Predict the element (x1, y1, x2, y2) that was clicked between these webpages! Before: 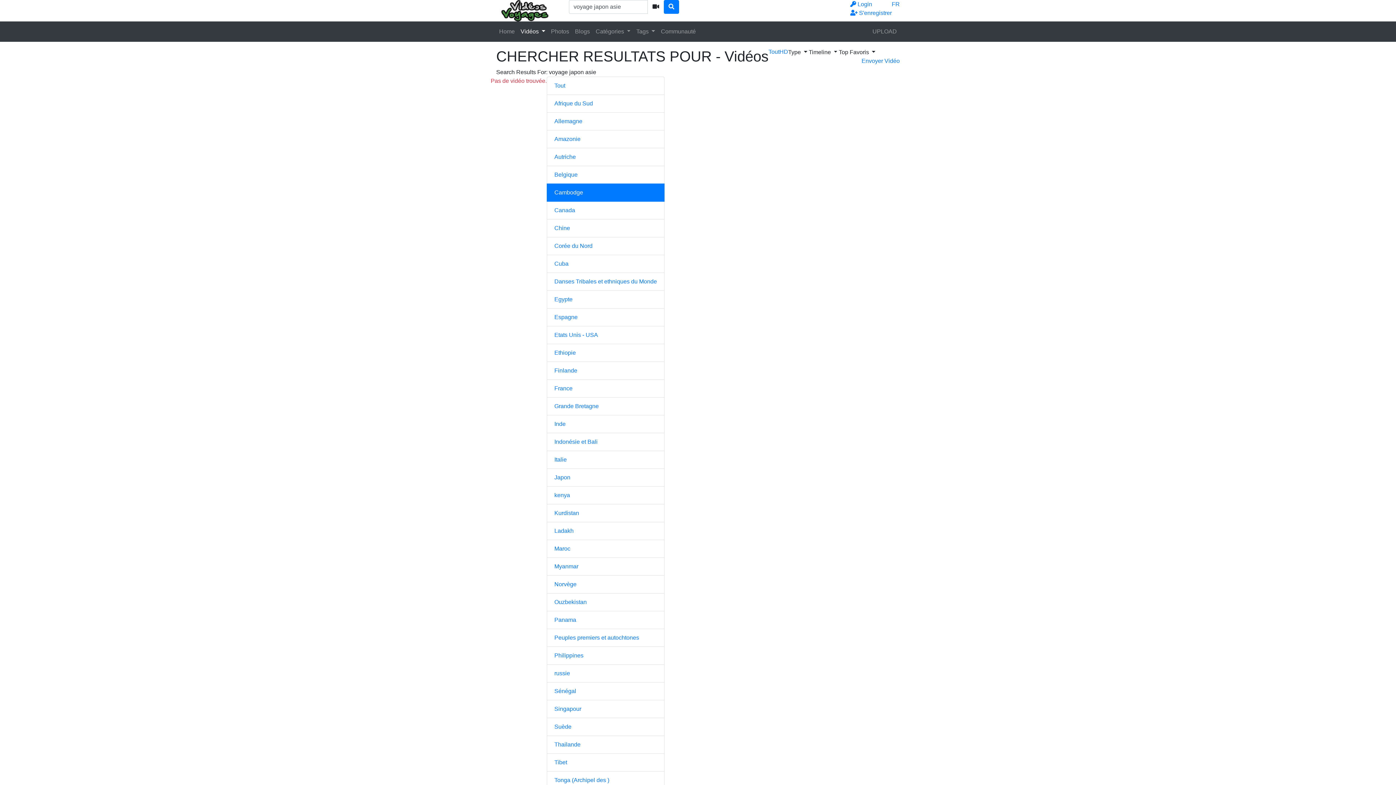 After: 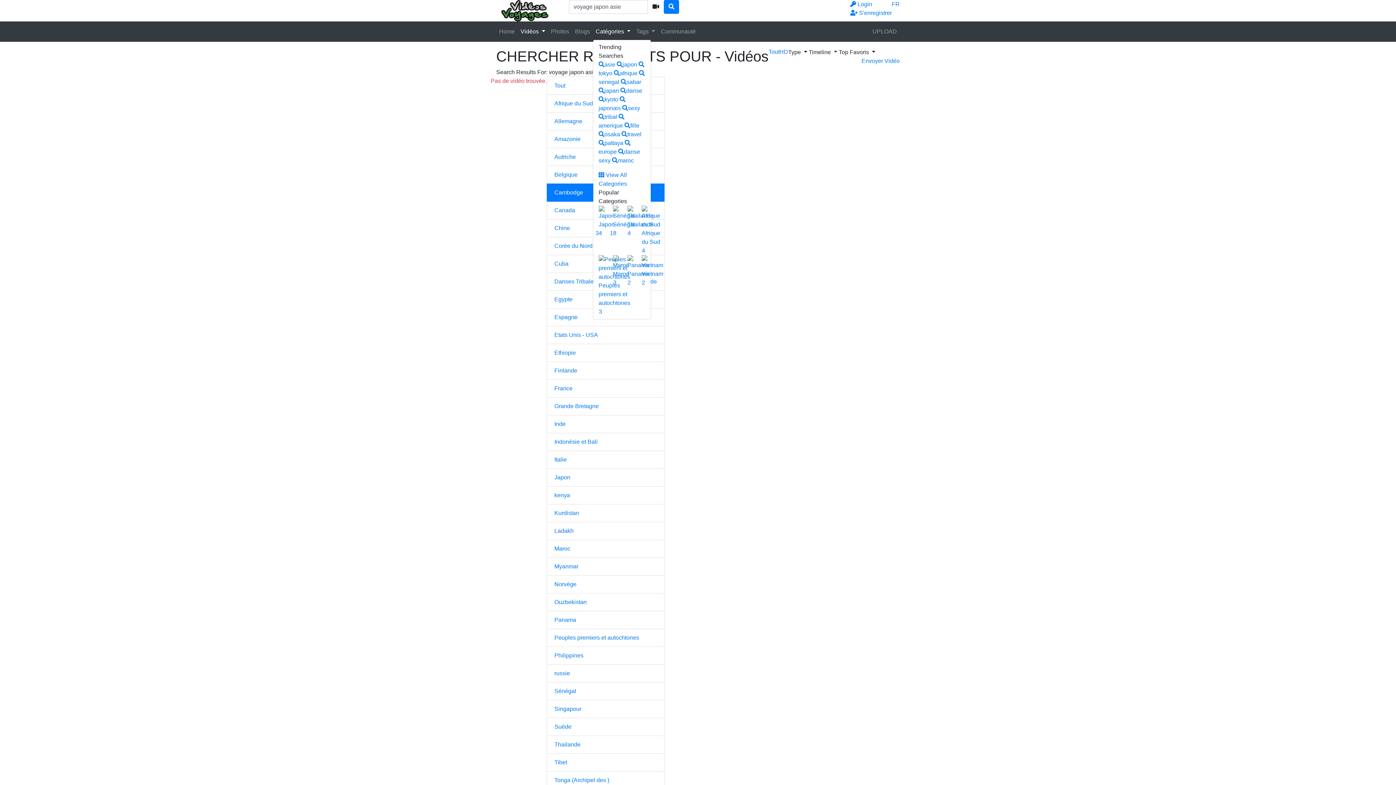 Action: bbox: (592, 24, 633, 38) label: Catégories 